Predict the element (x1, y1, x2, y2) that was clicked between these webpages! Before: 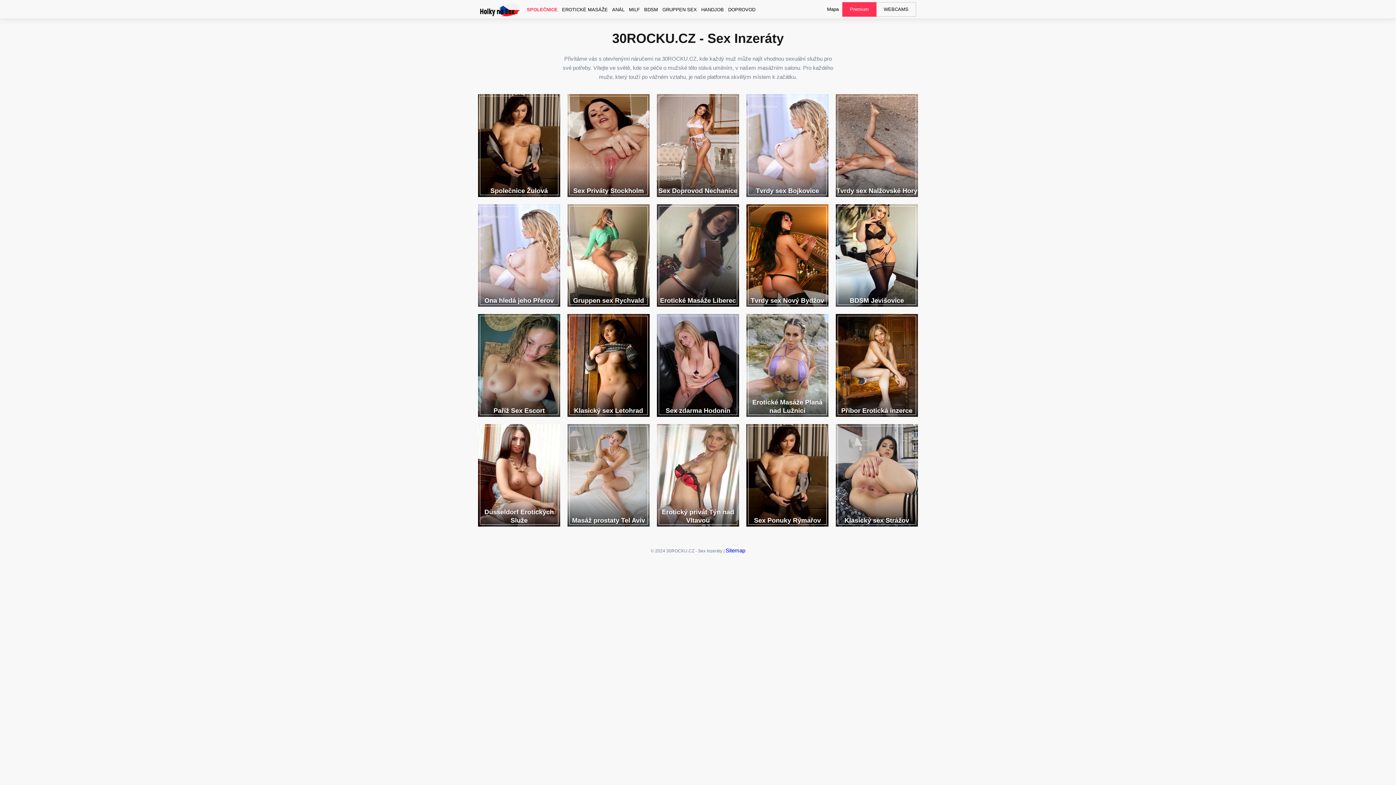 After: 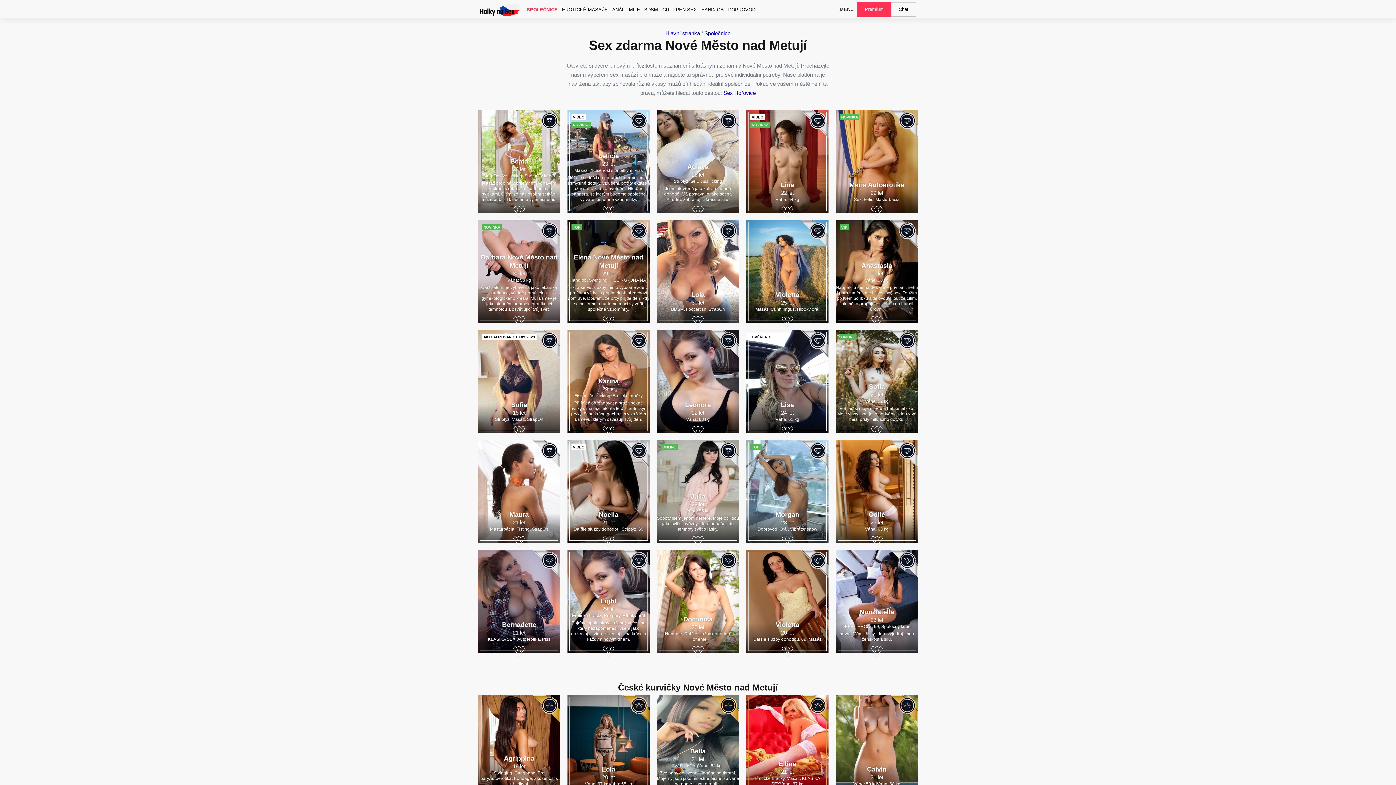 Action: label: Tvrdy sex Bojkovice bbox: (746, 94, 828, 196)